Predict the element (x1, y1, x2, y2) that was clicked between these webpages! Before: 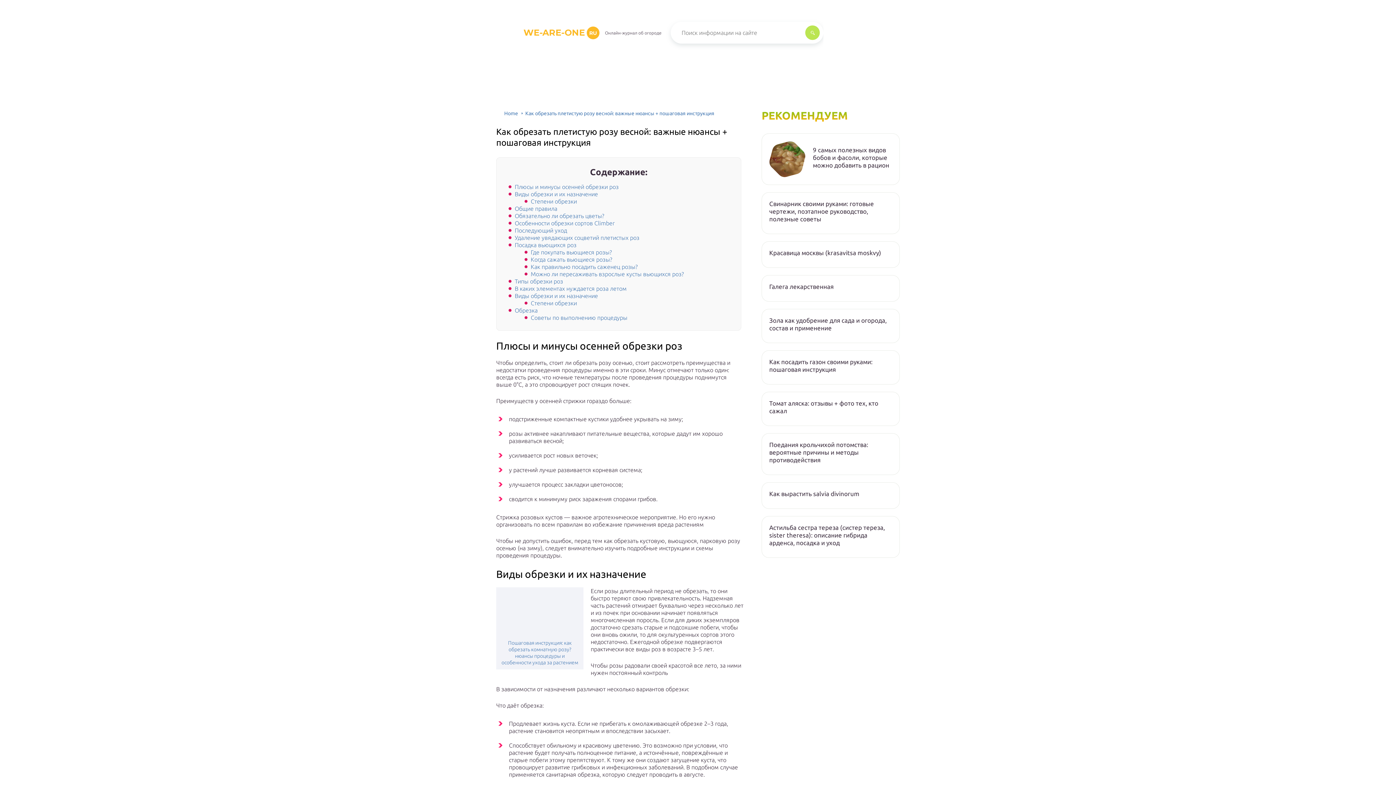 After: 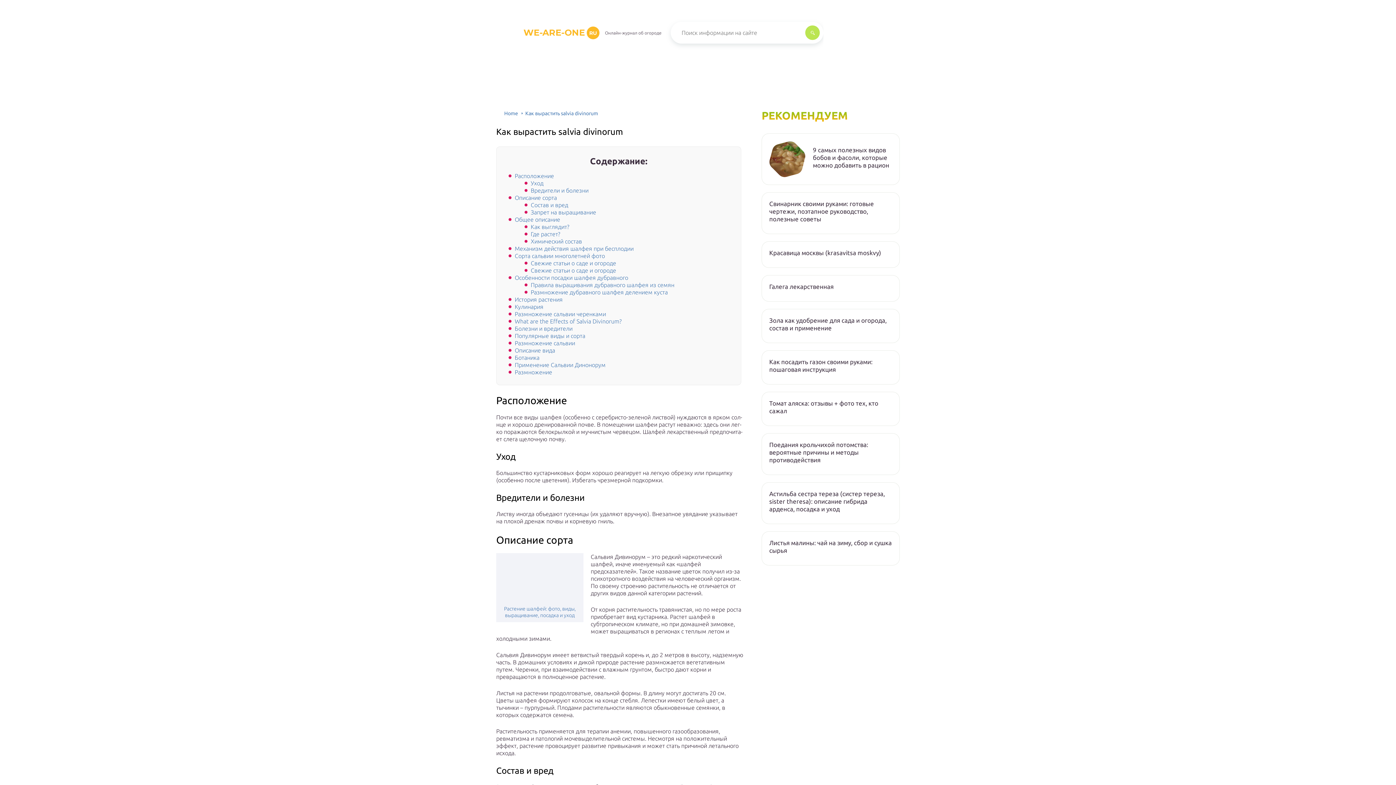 Action: label: Как вырастить salvia divinorum bbox: (769, 490, 892, 497)